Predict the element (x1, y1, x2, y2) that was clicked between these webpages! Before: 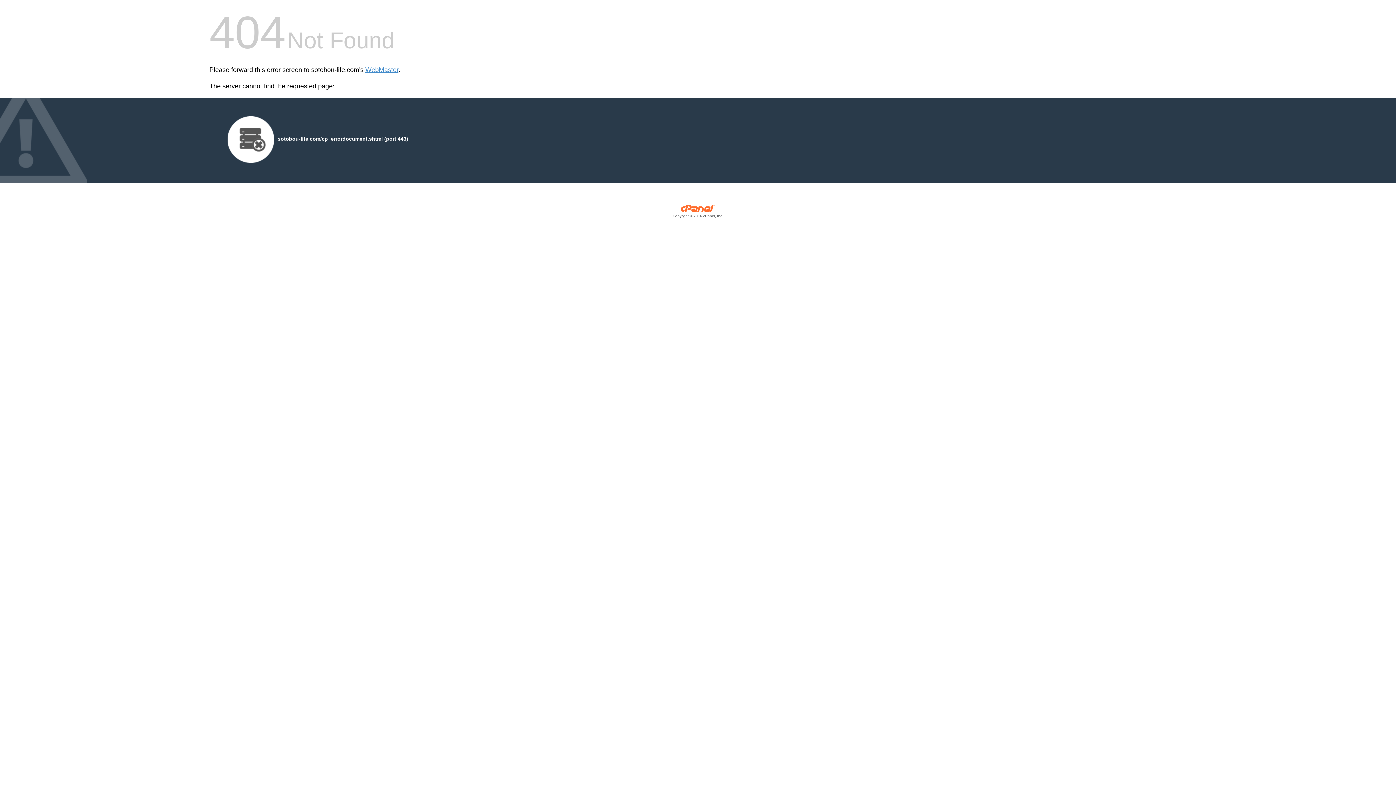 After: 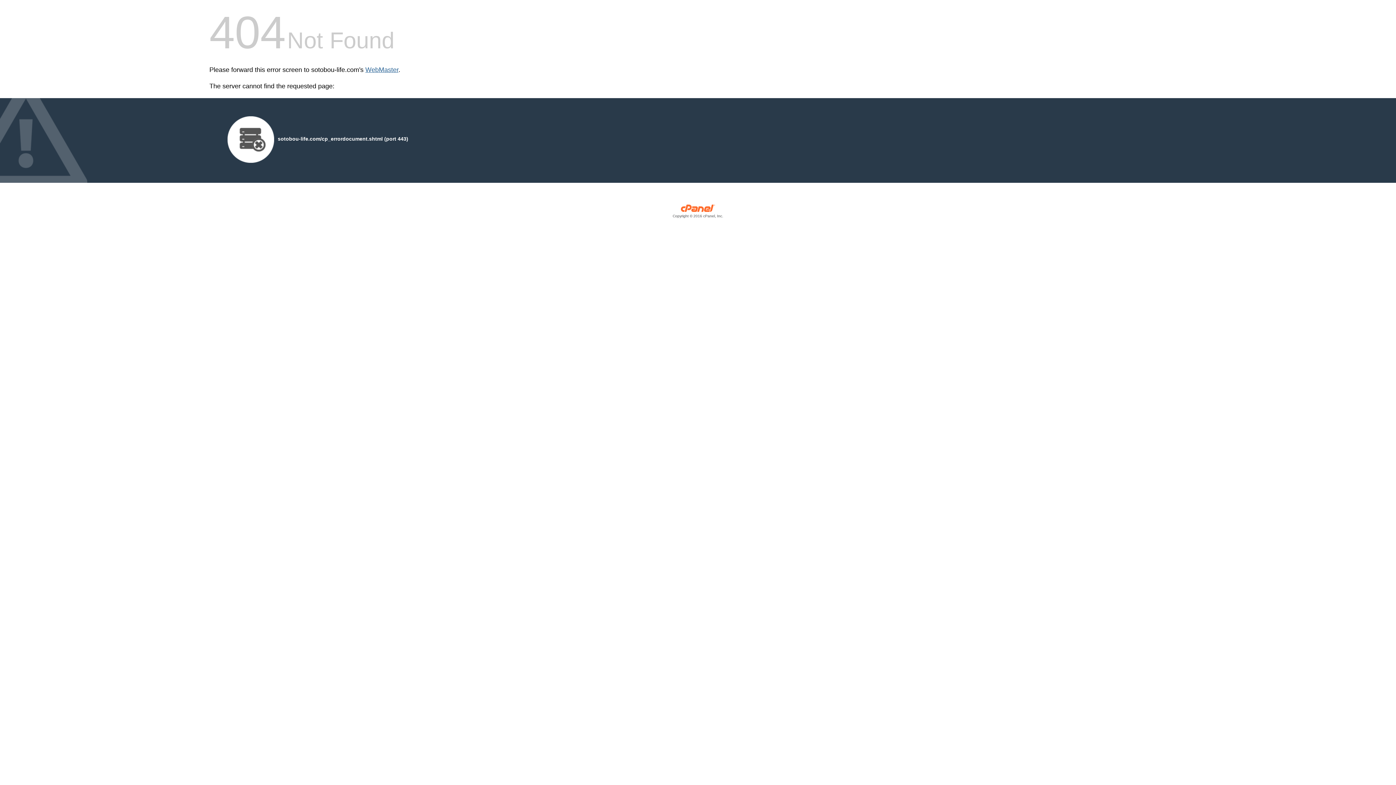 Action: label: WebMaster bbox: (365, 66, 398, 73)